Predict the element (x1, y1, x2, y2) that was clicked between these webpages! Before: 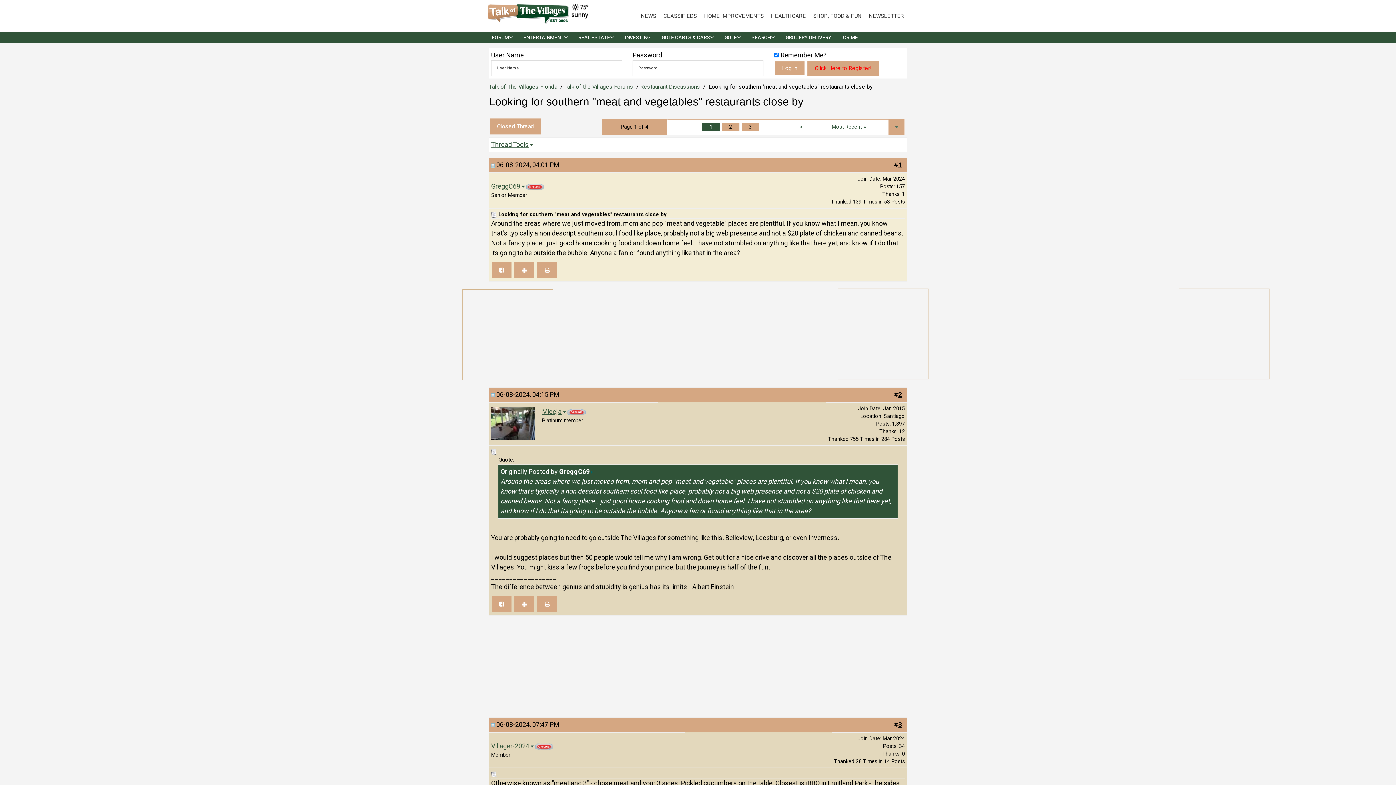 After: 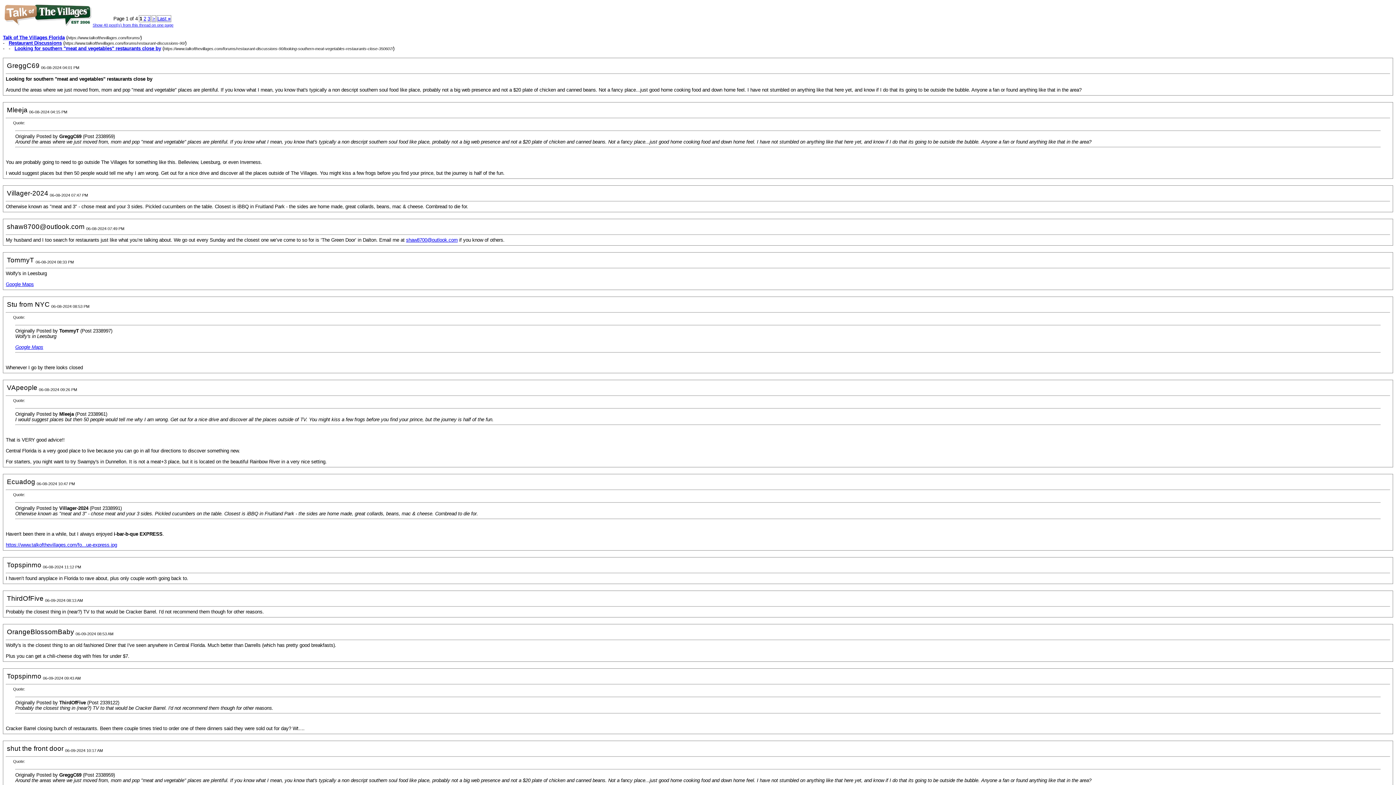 Action: bbox: (537, 262, 557, 278)